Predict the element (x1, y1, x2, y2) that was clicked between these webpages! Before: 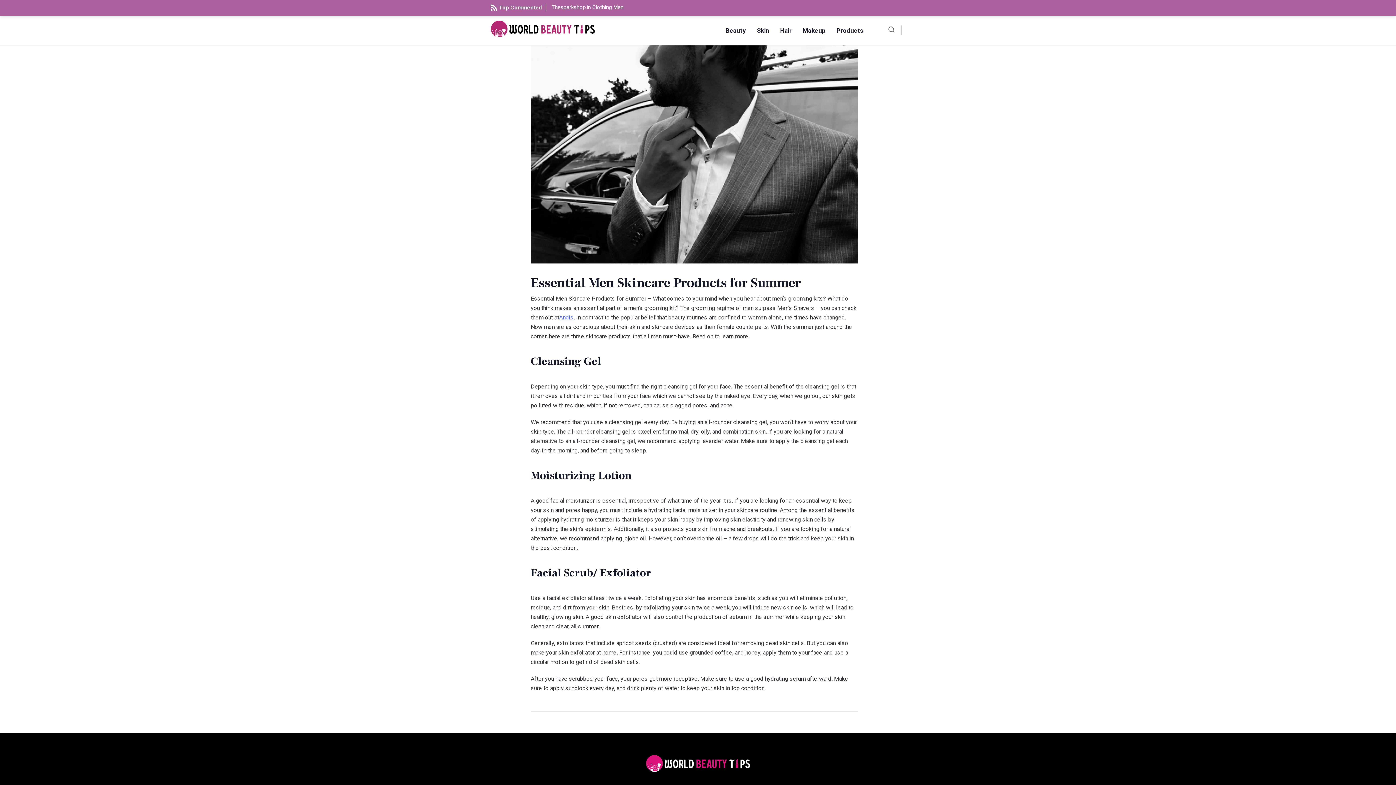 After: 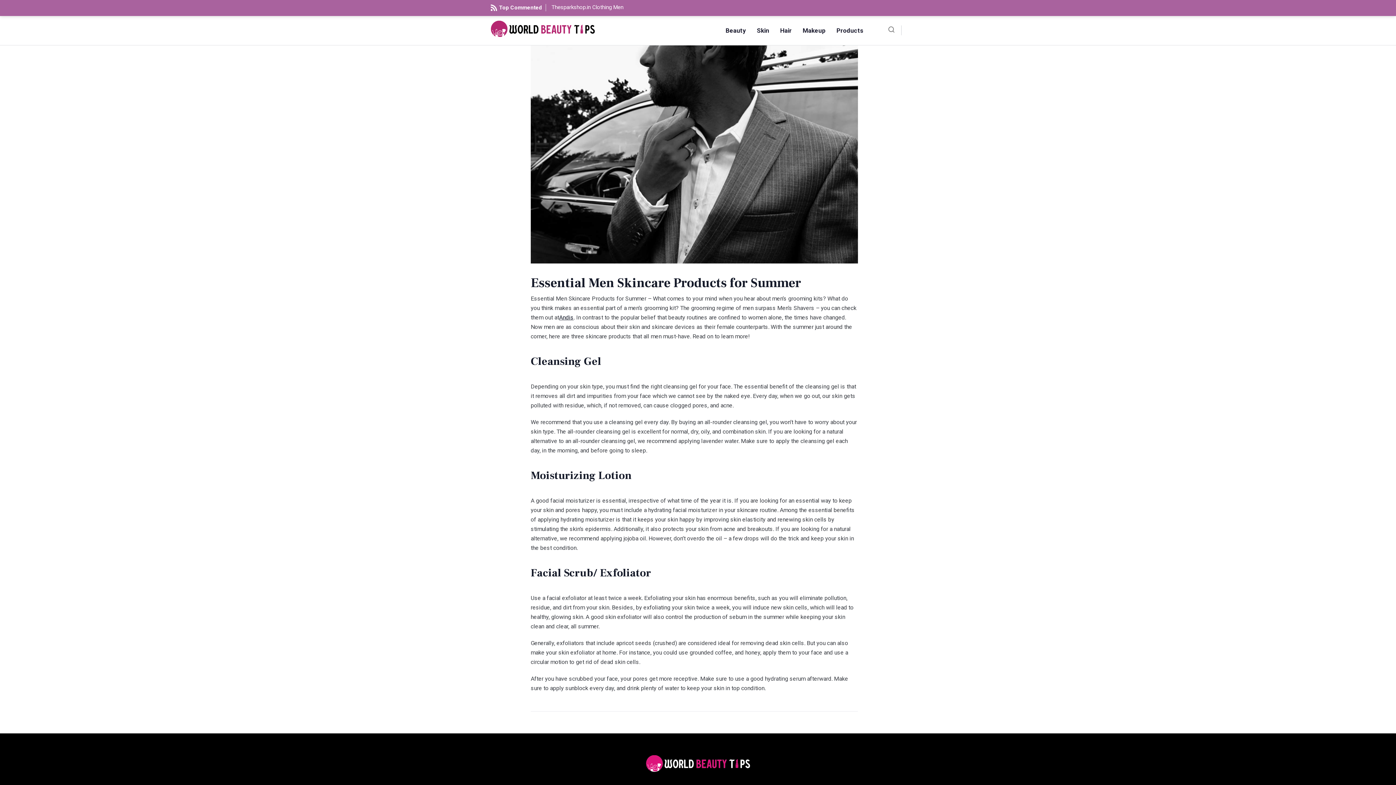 Action: bbox: (559, 313, 573, 322) label: Andis